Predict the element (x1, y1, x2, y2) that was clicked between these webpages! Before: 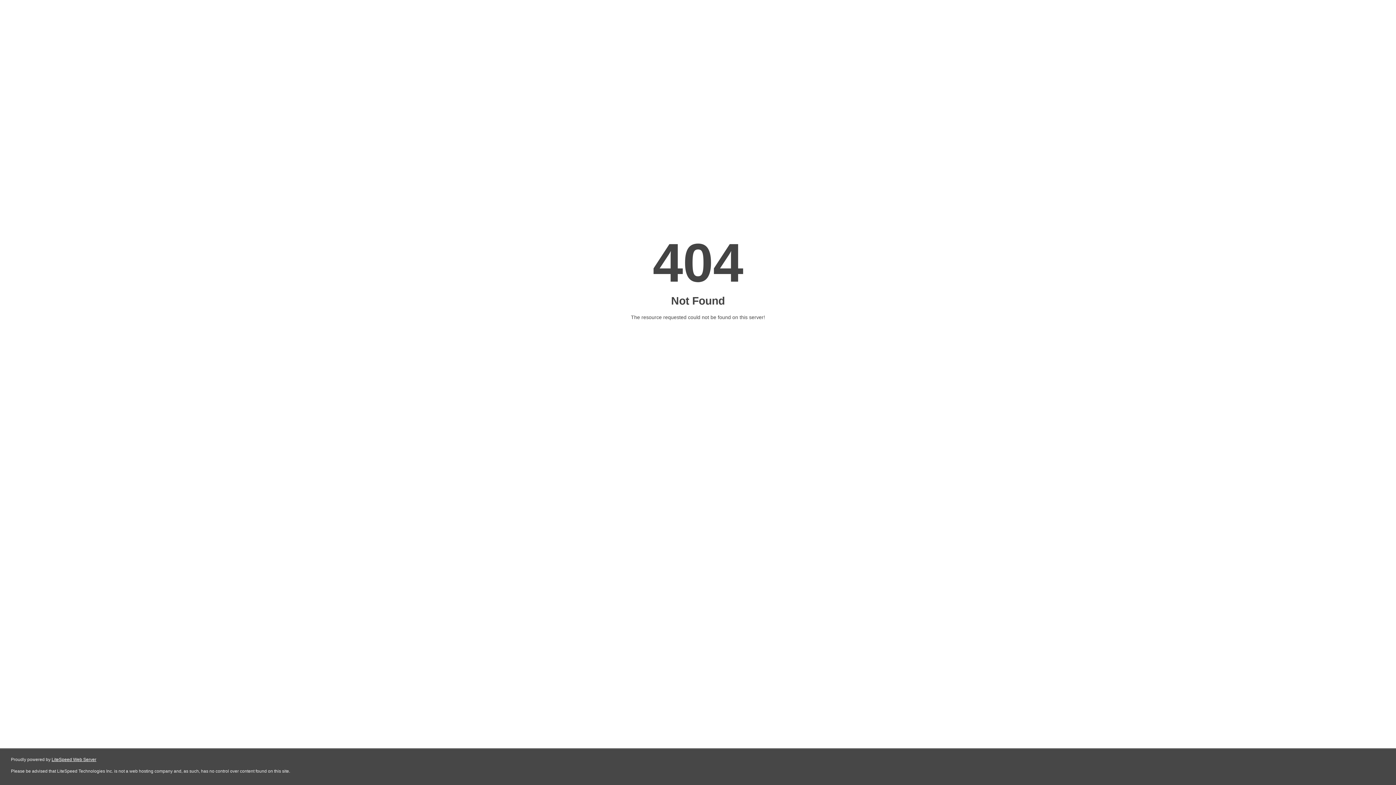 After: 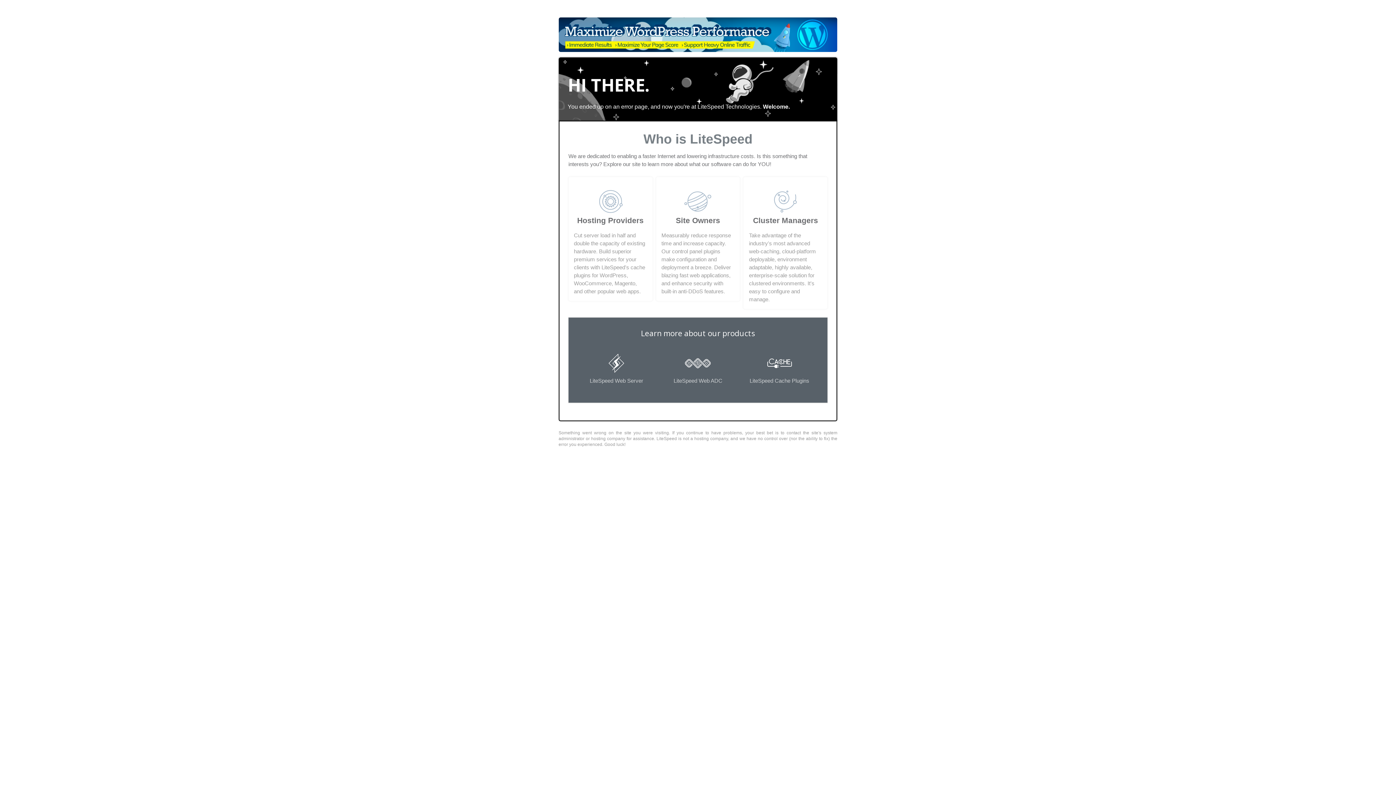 Action: label: LiteSpeed Web Server bbox: (51, 757, 96, 762)